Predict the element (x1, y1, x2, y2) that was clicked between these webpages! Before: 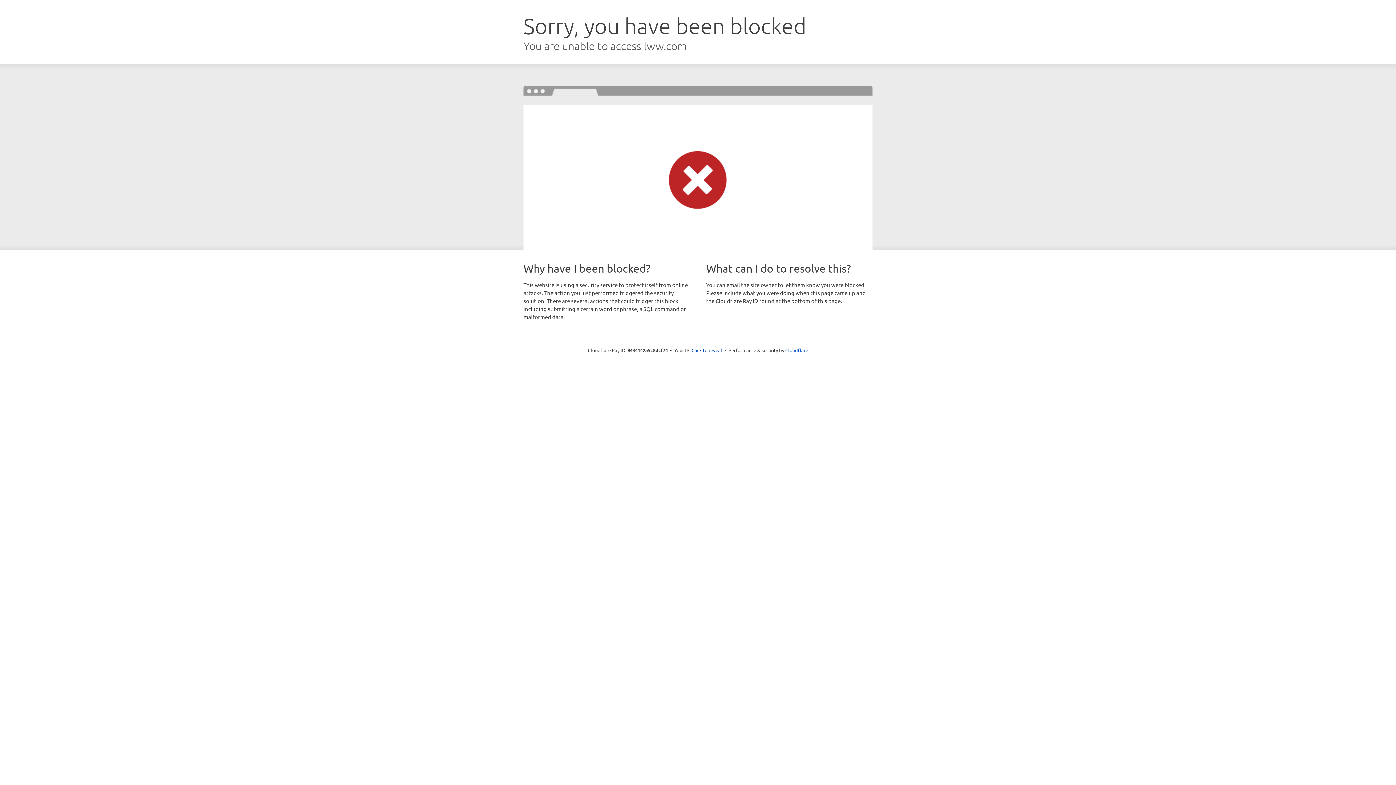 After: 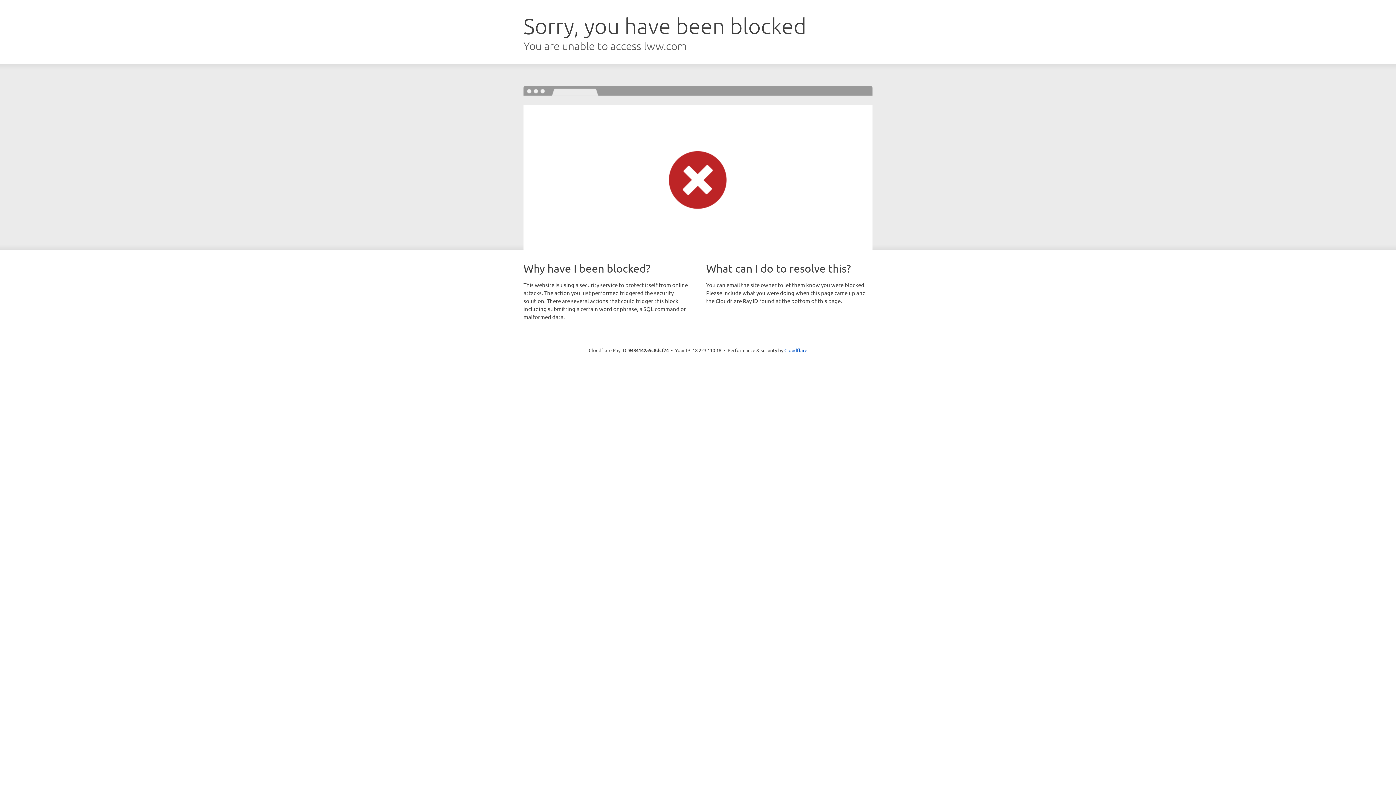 Action: label: Click to reveal bbox: (691, 346, 722, 353)